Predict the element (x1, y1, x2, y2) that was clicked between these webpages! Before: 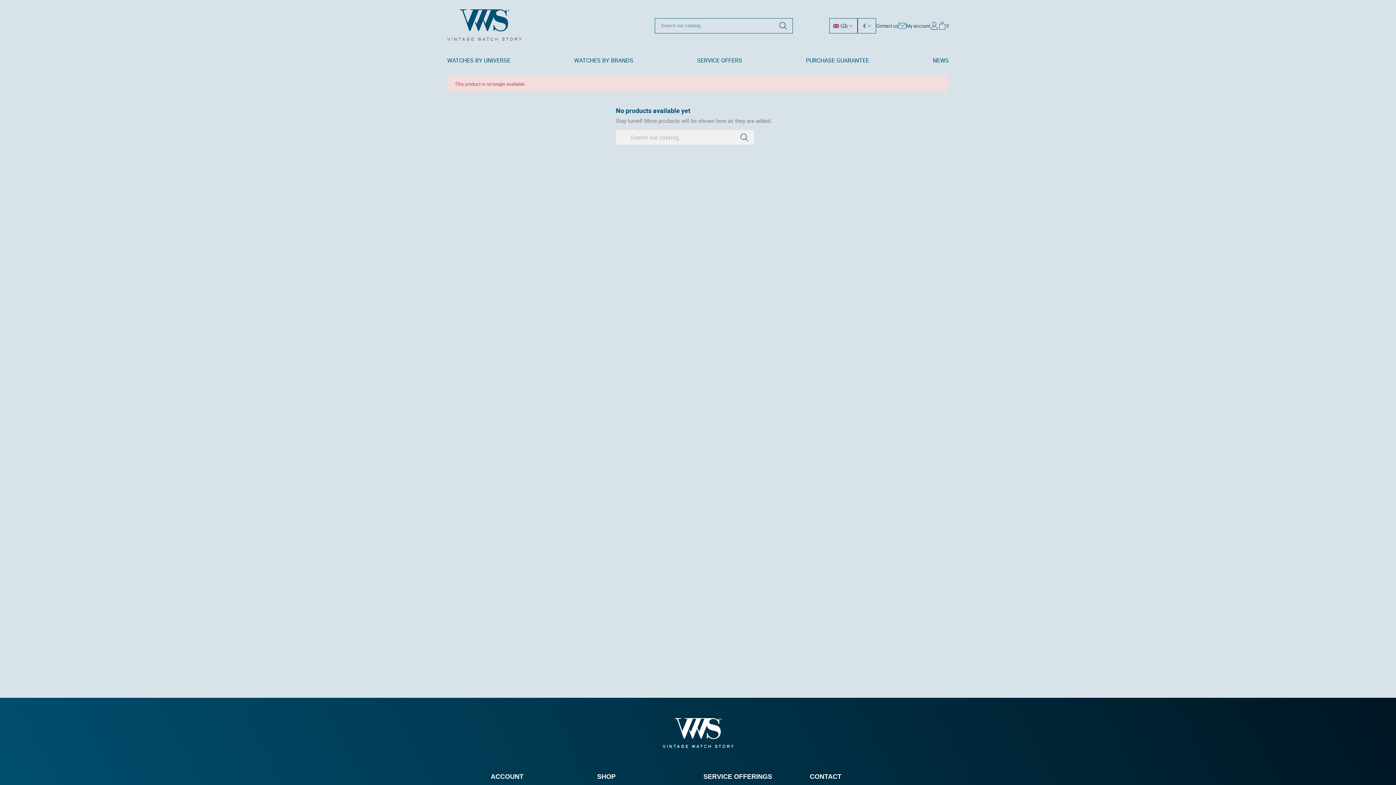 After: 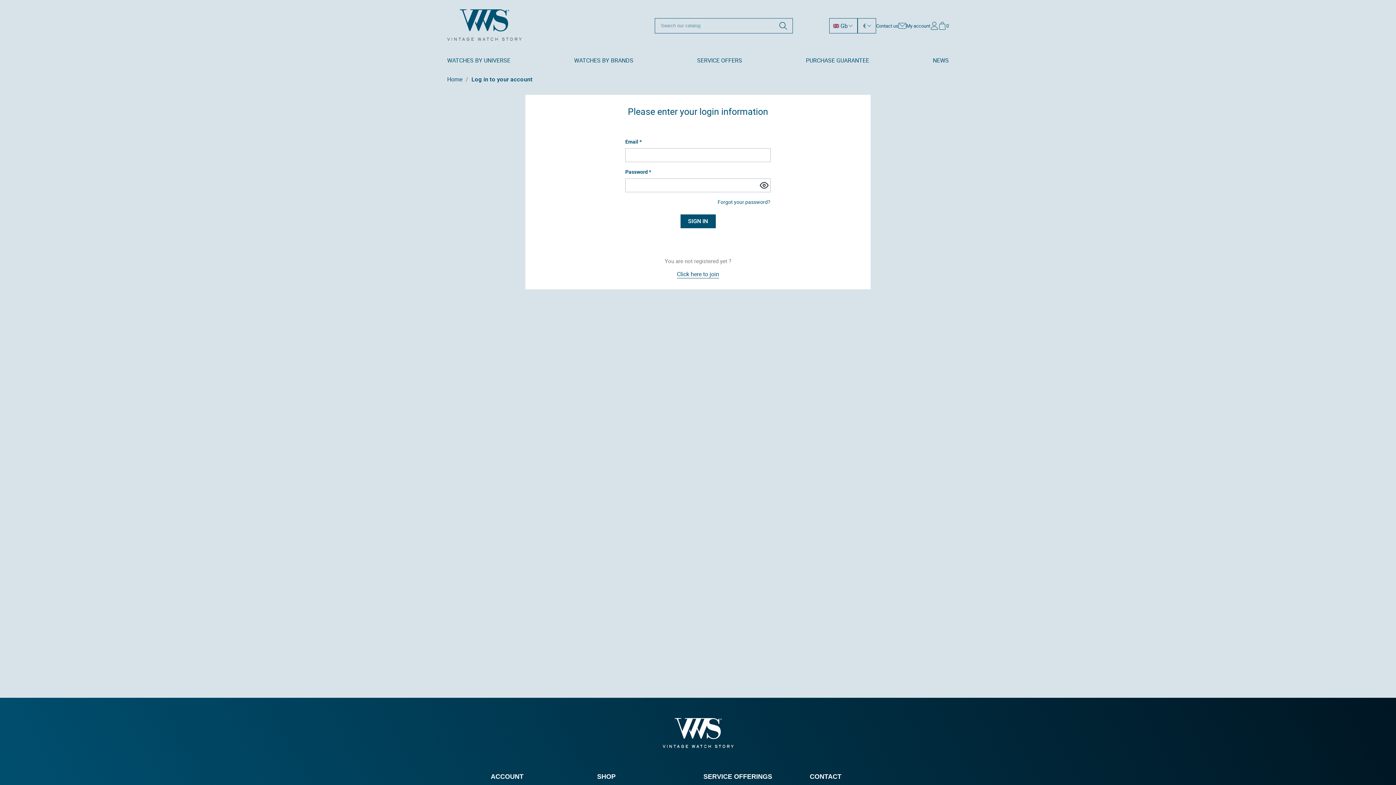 Action: bbox: (906, 21, 938, 29) label: My account